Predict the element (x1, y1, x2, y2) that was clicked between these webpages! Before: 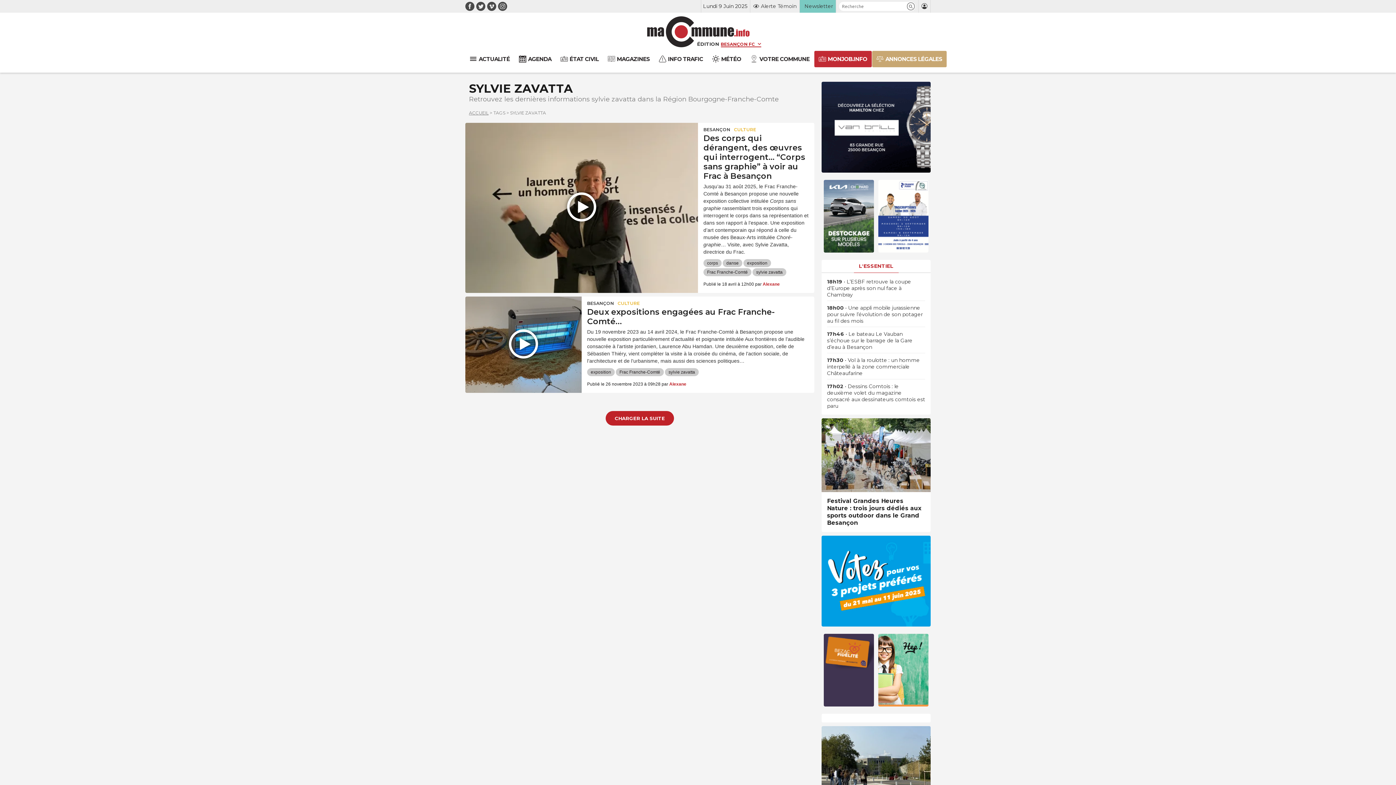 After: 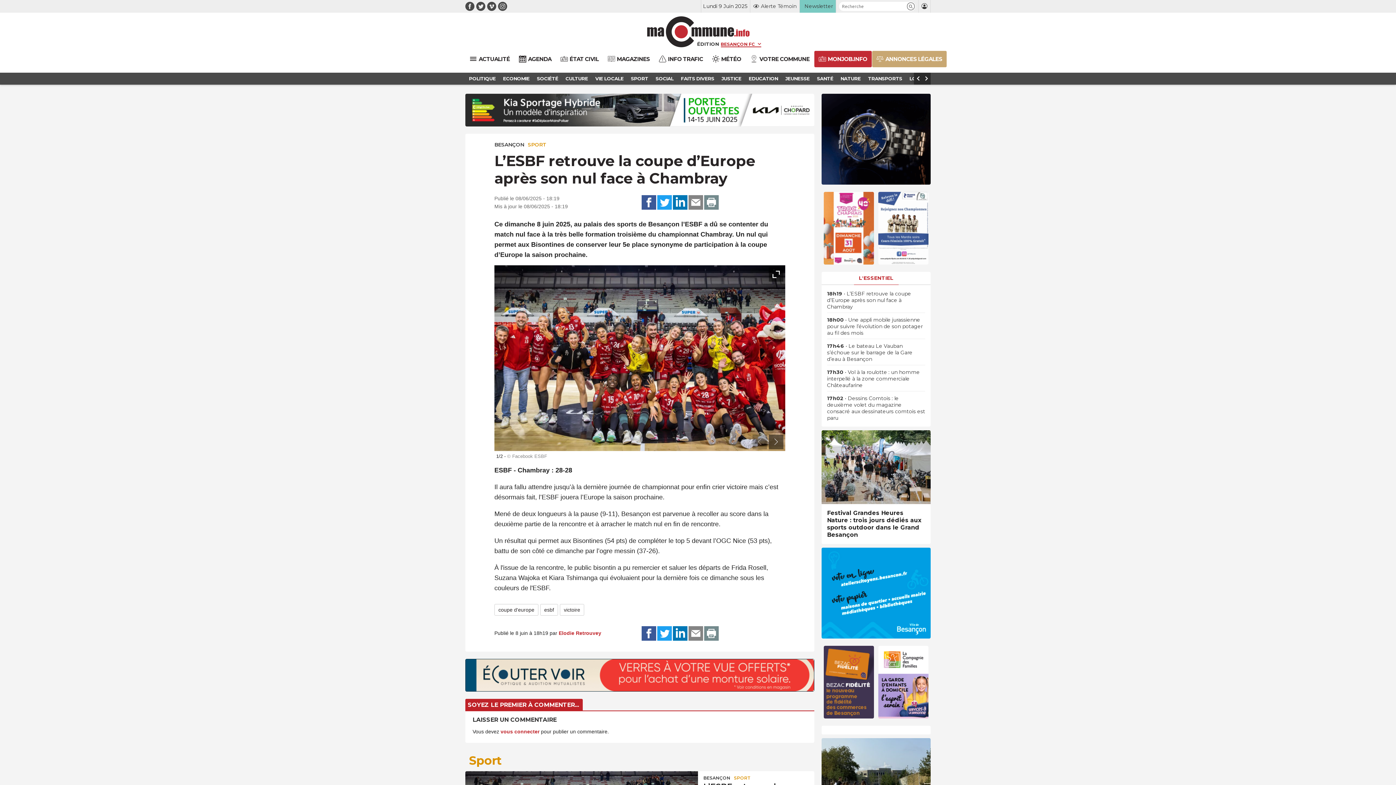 Action: label: 18h19 • L’ESBF retrouve la coupe d’Europe après son nul face à Chambray bbox: (827, 278, 925, 298)